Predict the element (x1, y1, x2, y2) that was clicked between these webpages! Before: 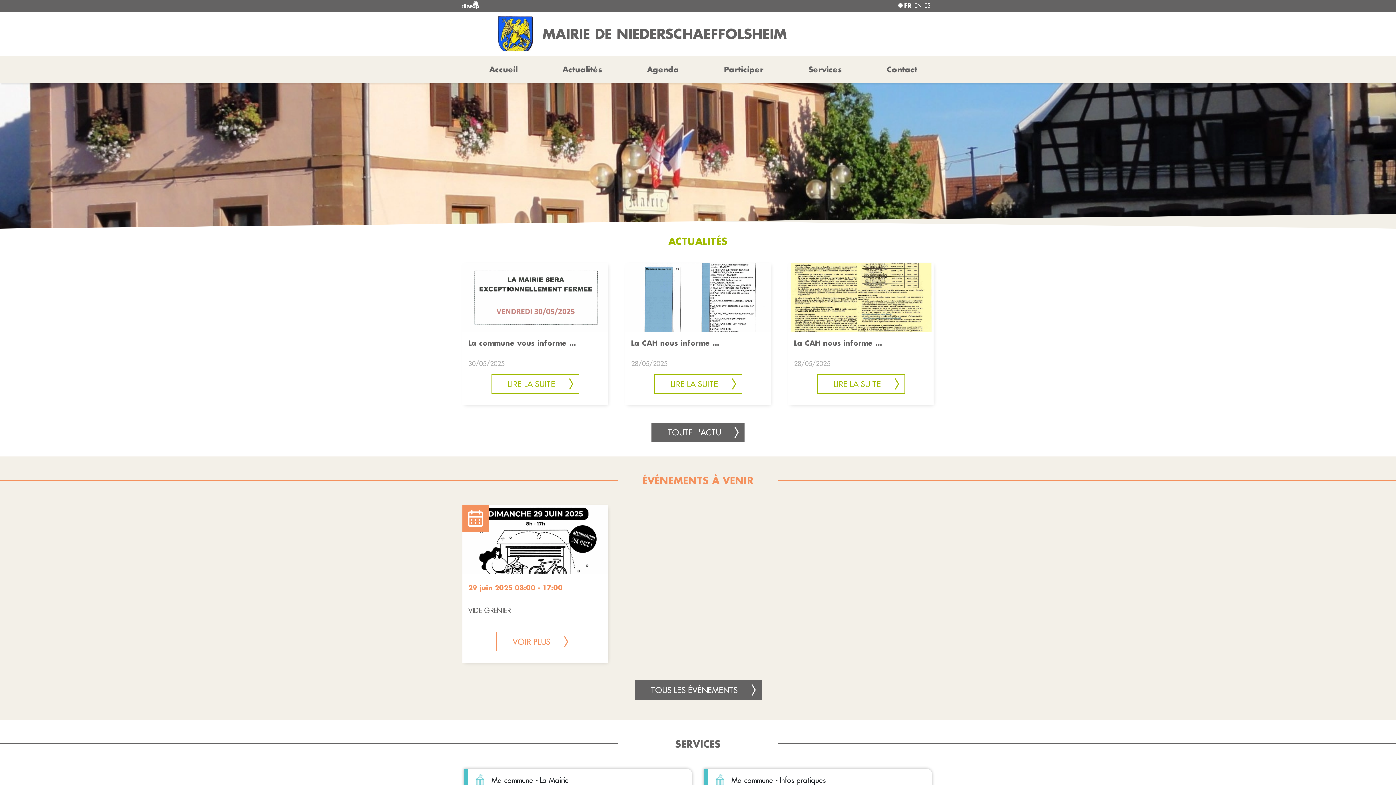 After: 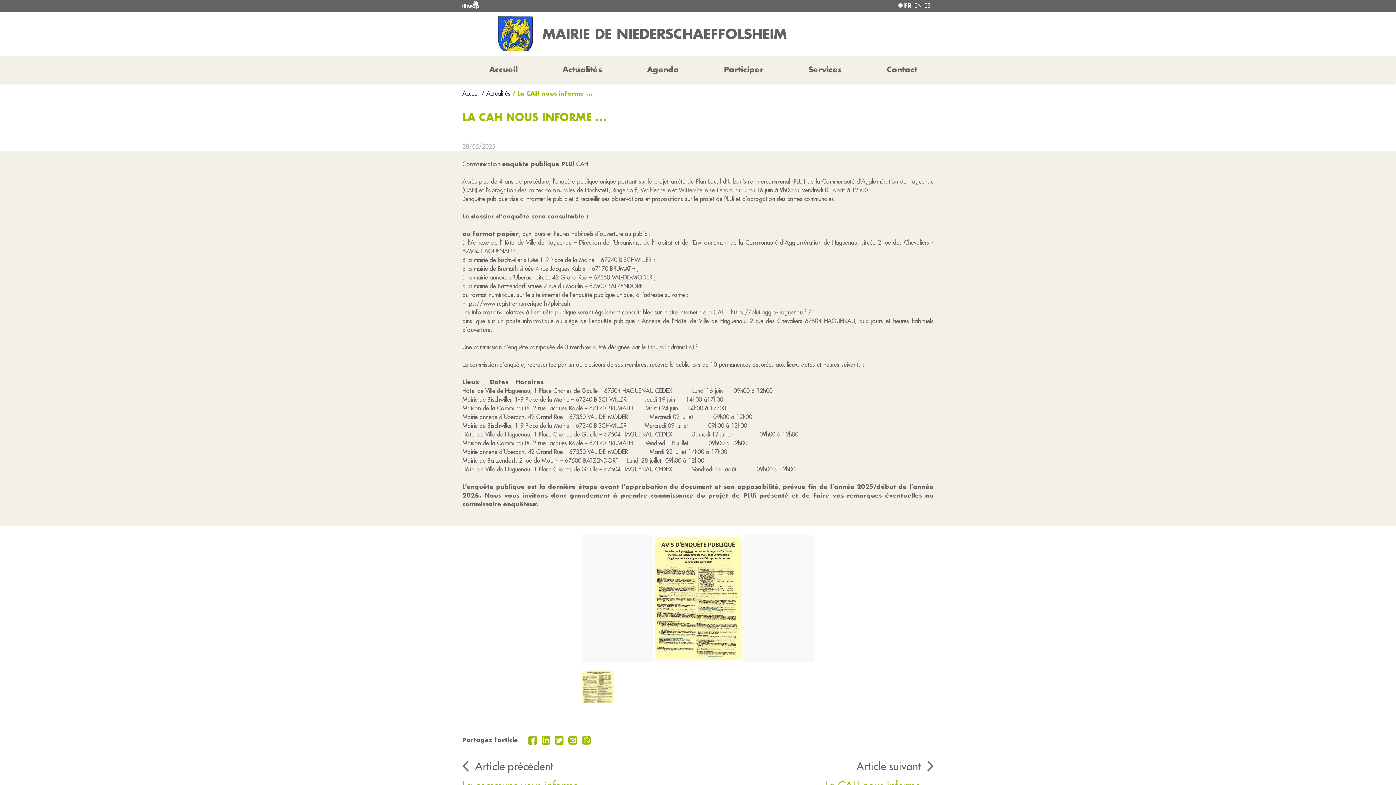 Action: bbox: (788, 292, 933, 301)